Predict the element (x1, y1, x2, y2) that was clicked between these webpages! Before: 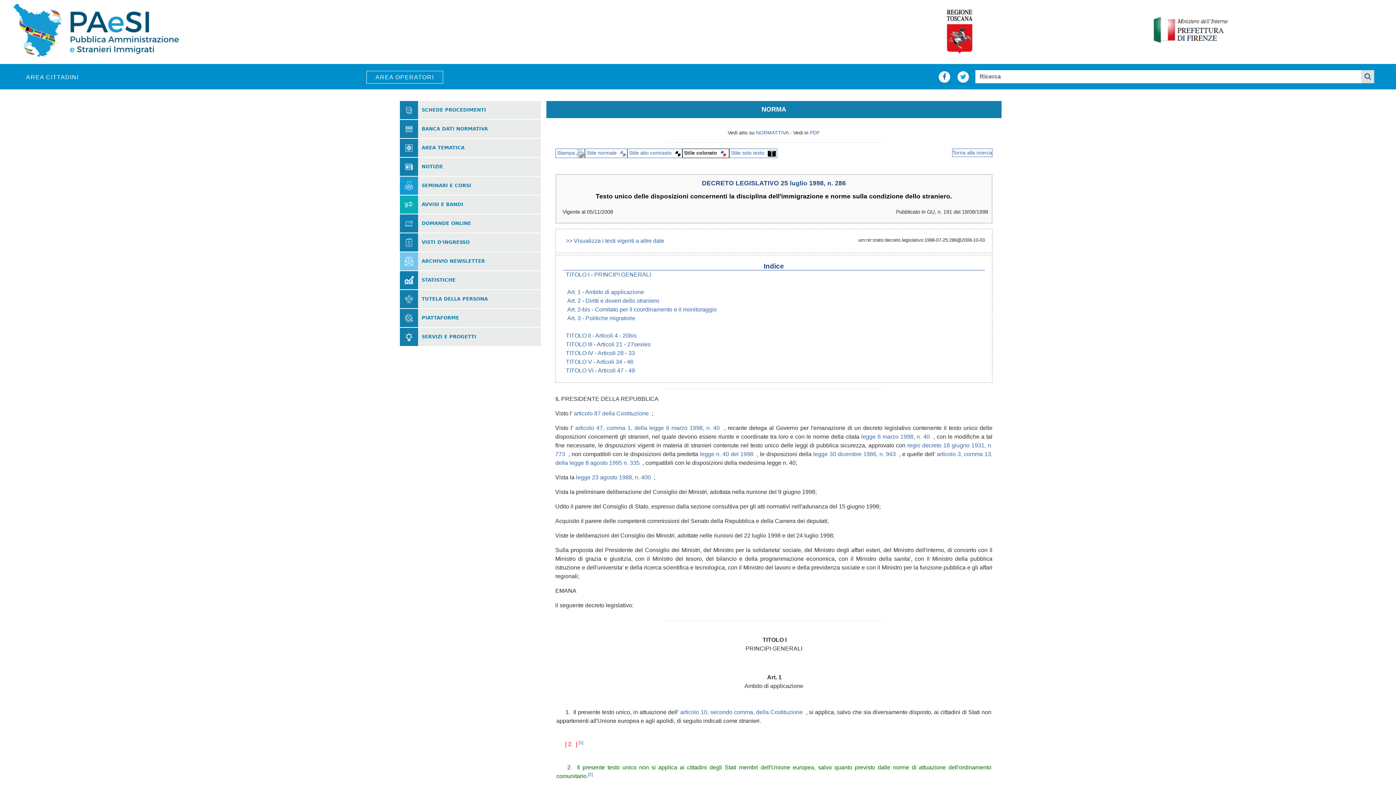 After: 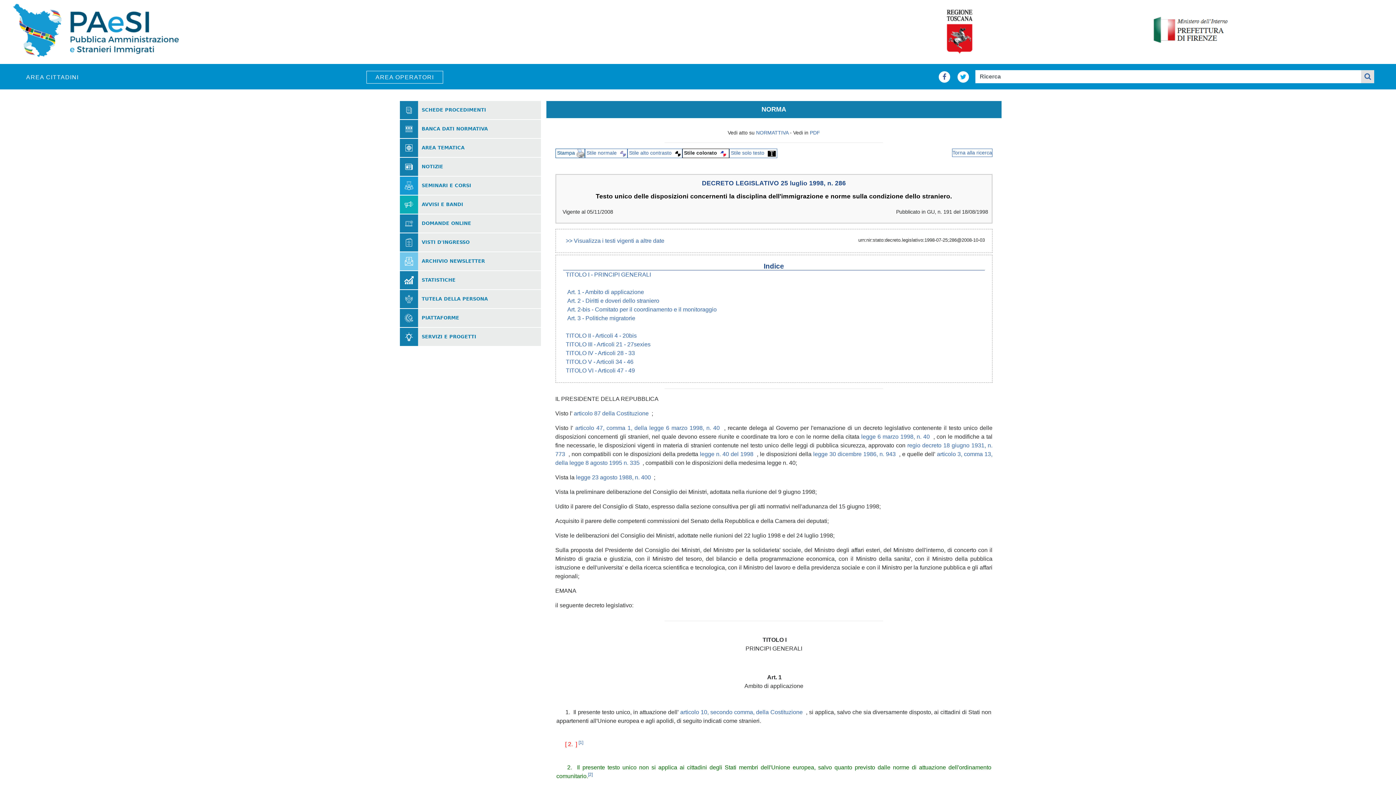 Action: label:  Stampa  bbox: (555, 148, 584, 158)